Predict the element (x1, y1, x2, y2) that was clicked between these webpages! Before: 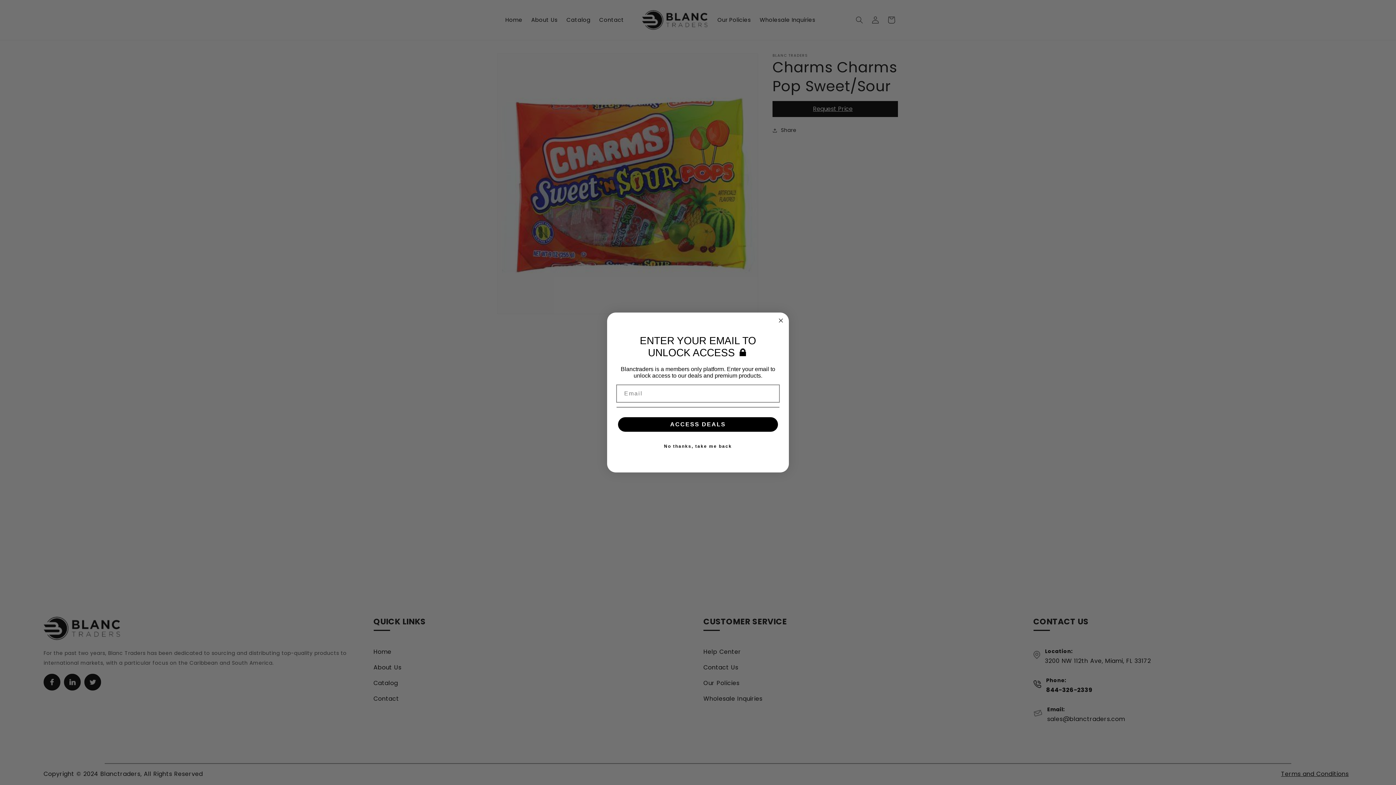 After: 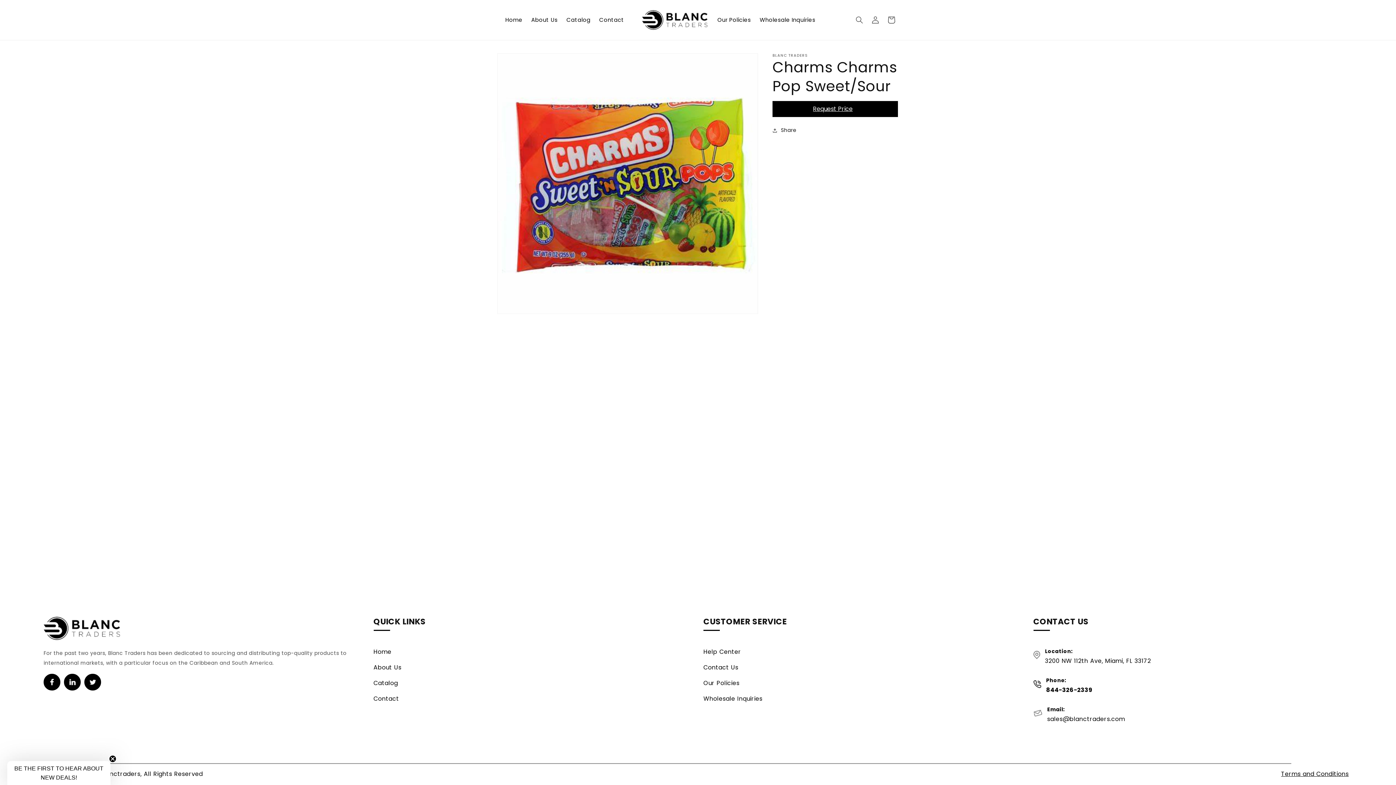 Action: label: No thanks, take me back bbox: (616, 442, 779, 450)